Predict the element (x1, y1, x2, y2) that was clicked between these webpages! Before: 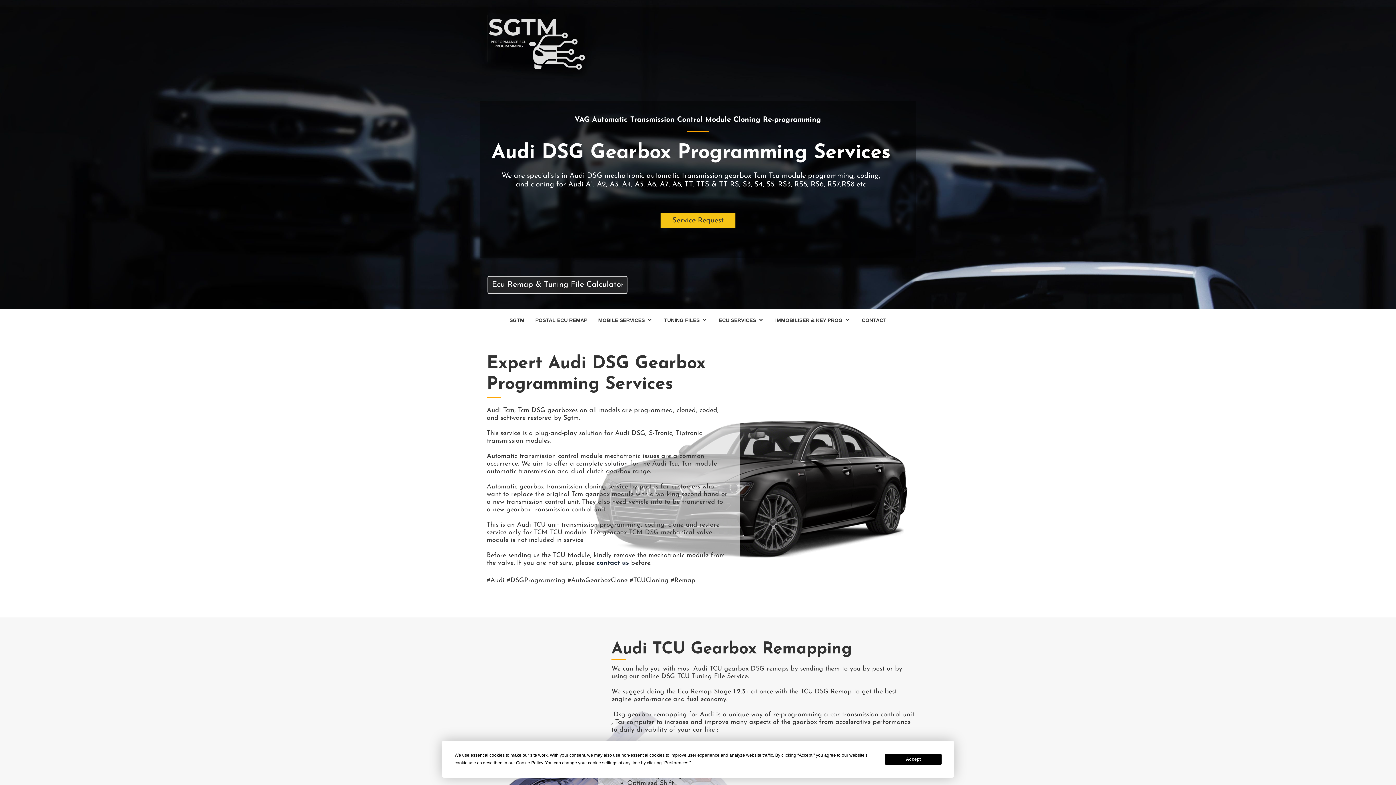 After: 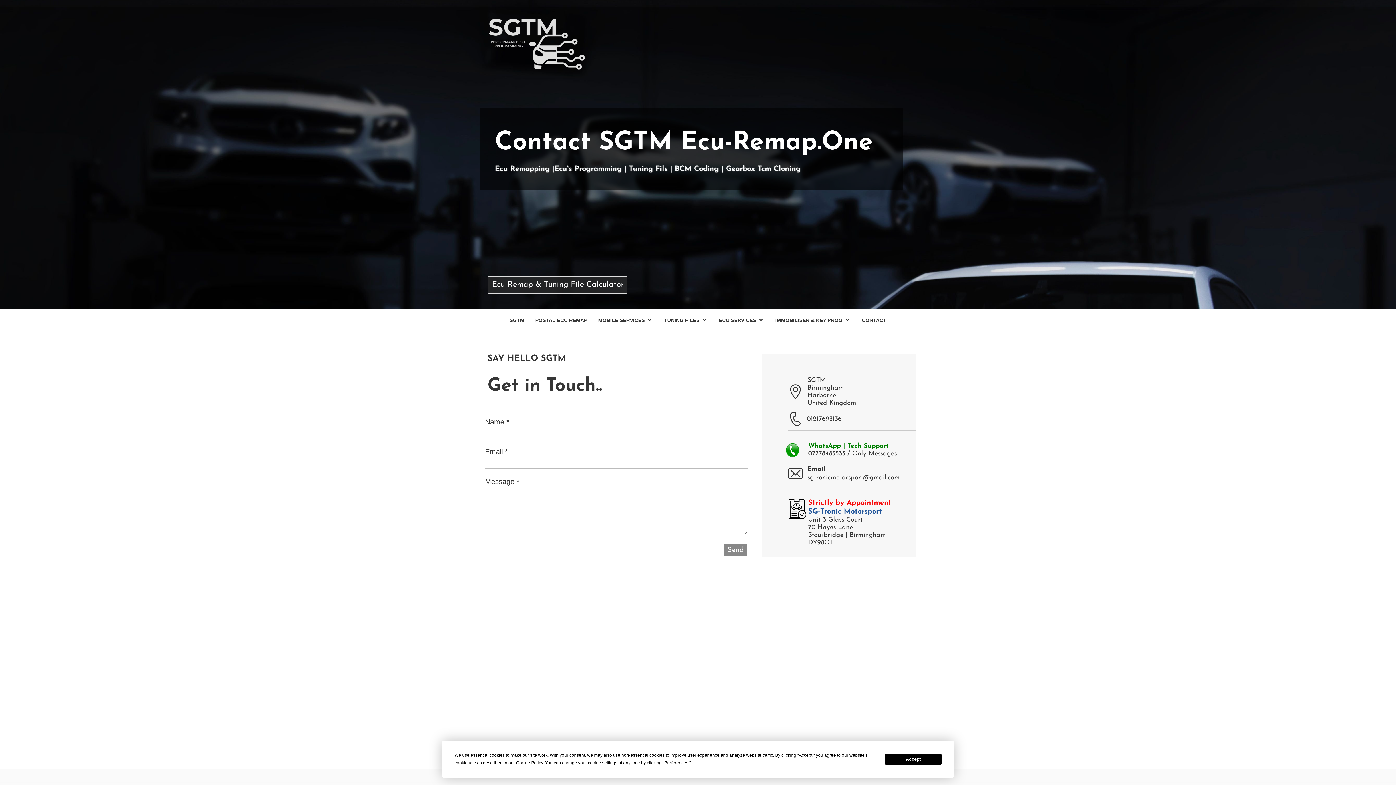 Action: label: CONTACT bbox: (856, 312, 892, 329)